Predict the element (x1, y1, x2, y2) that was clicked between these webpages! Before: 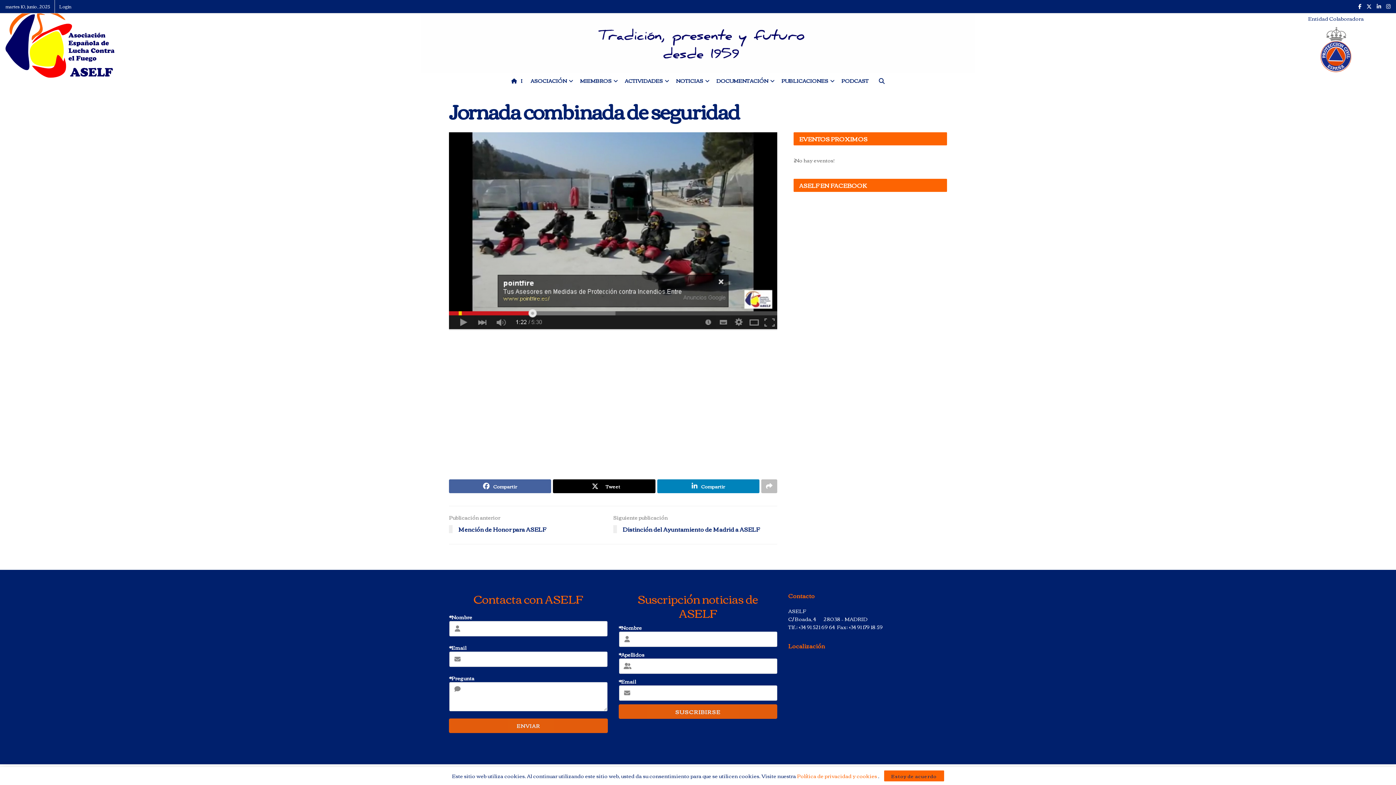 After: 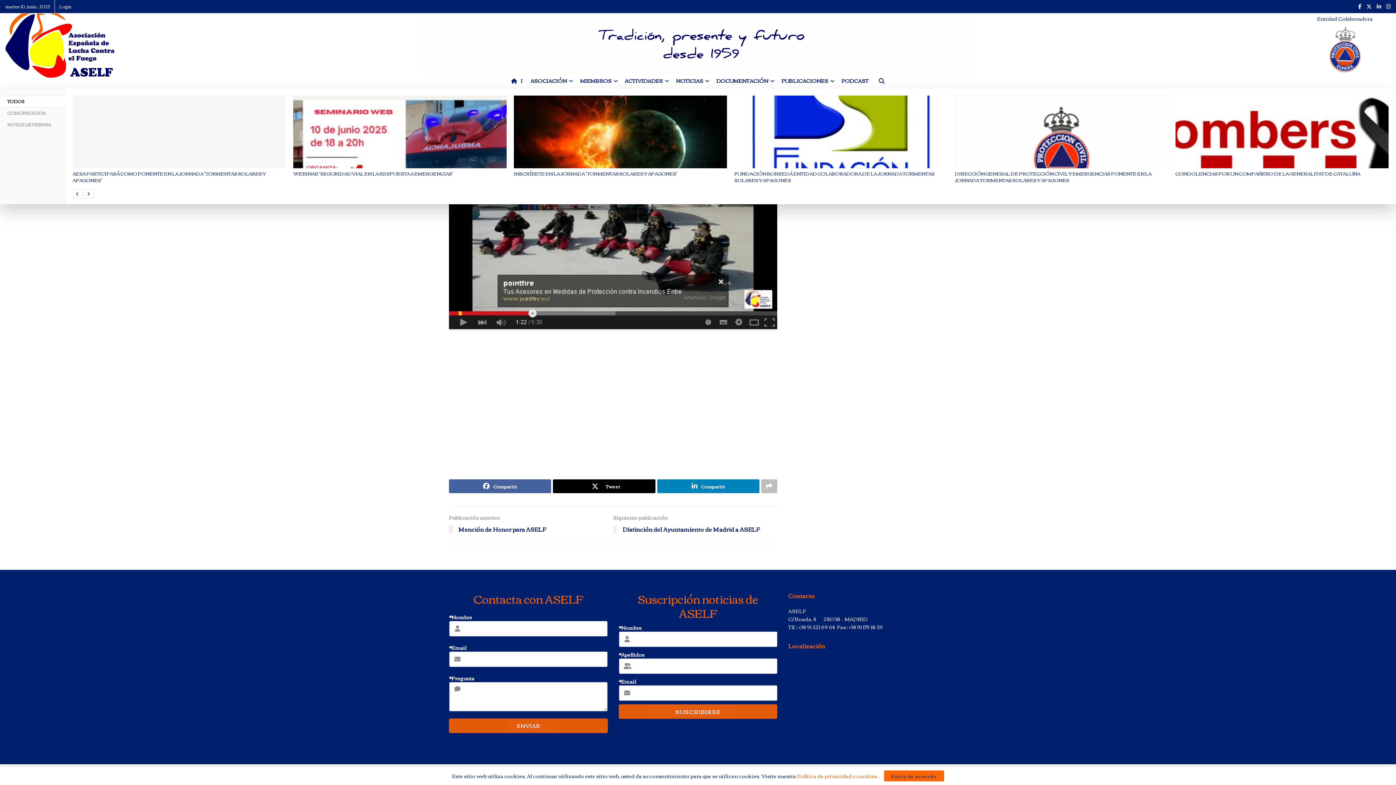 Action: label: NOTICIAS bbox: (676, 73, 708, 88)